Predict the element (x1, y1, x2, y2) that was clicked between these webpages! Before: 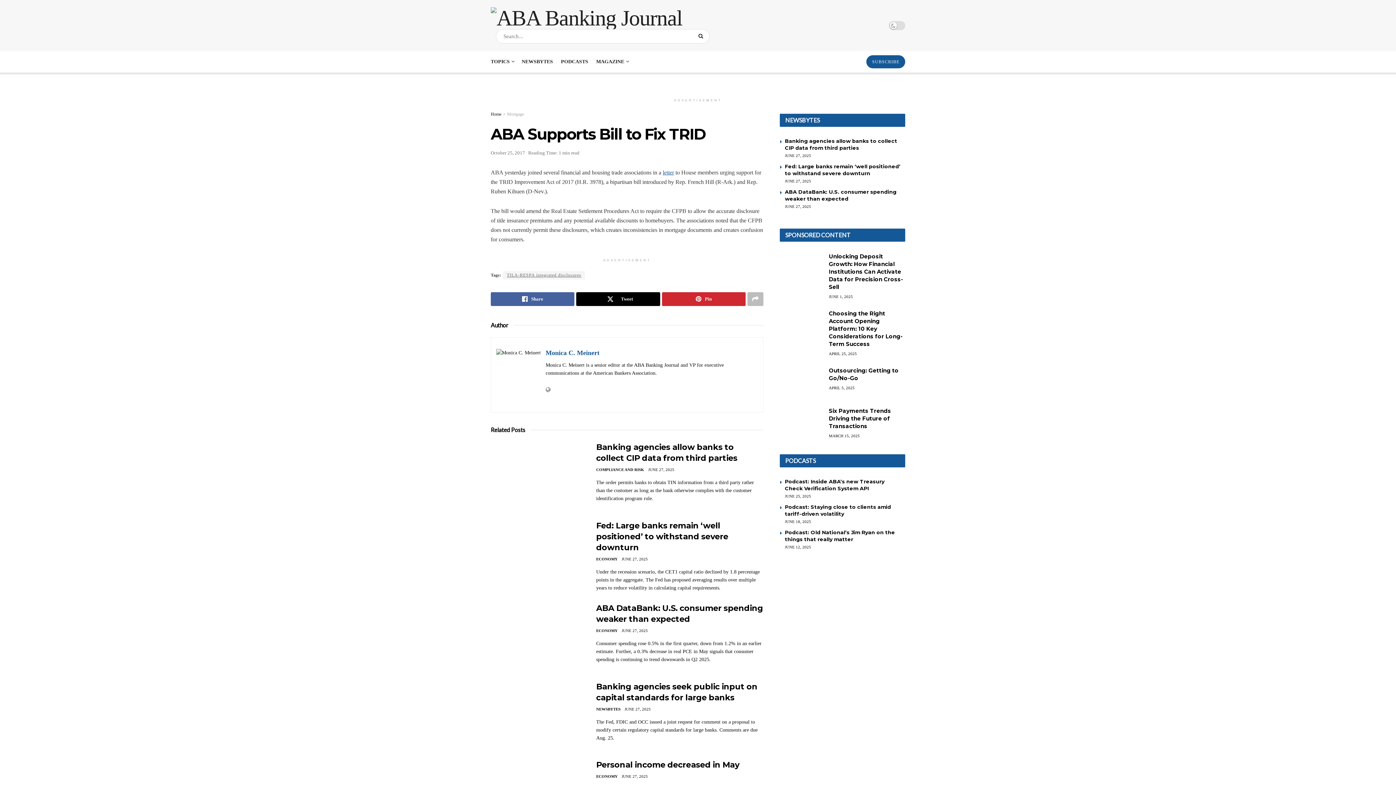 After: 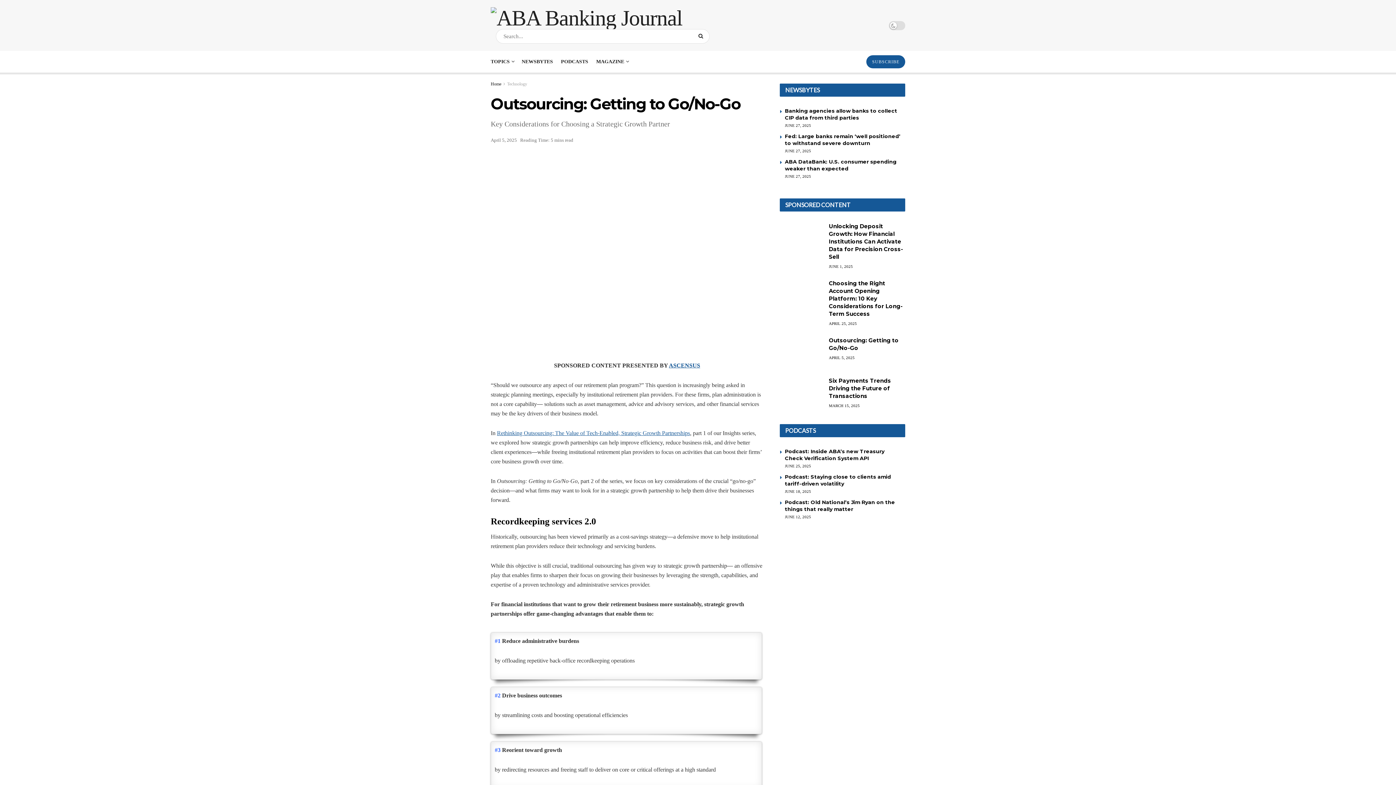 Action: bbox: (829, 385, 854, 390) label: APRIL 5, 2025